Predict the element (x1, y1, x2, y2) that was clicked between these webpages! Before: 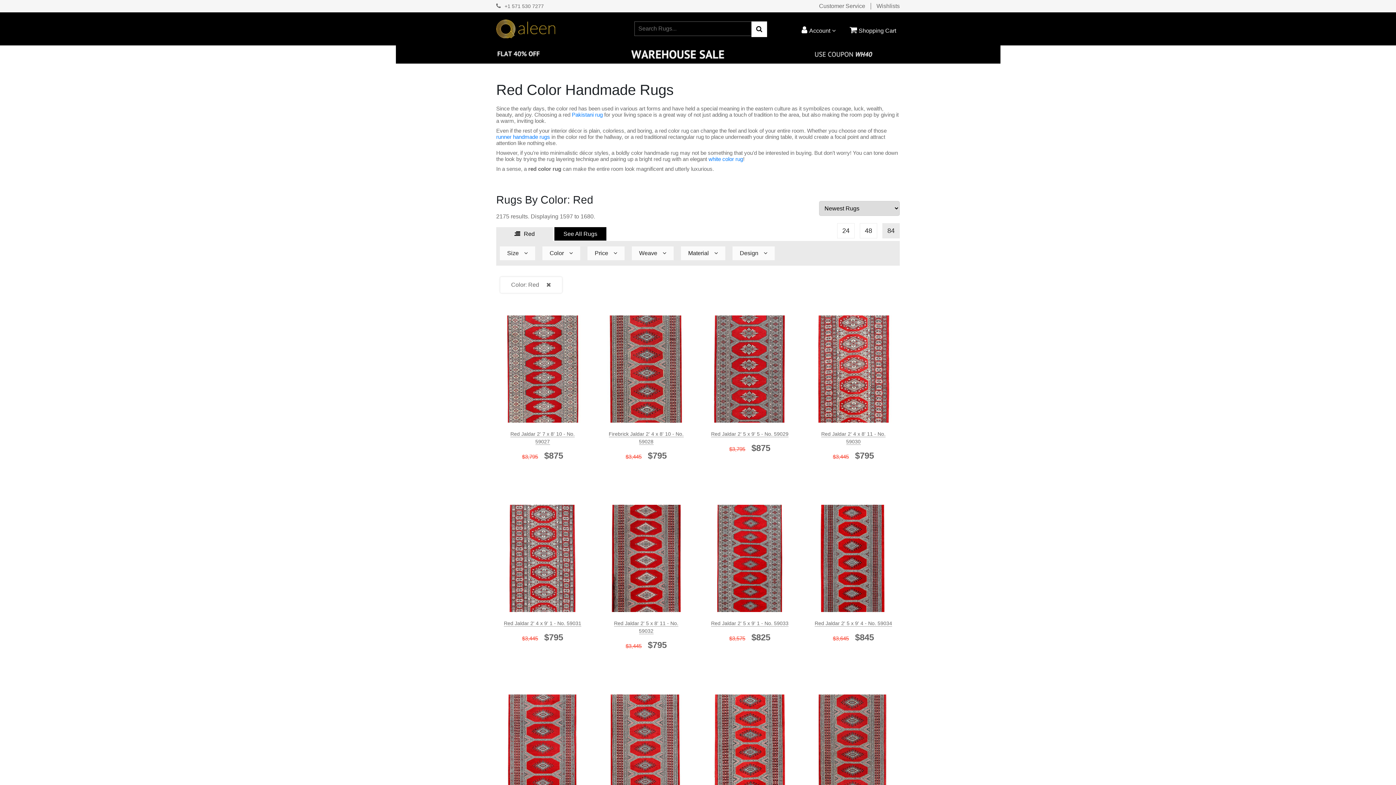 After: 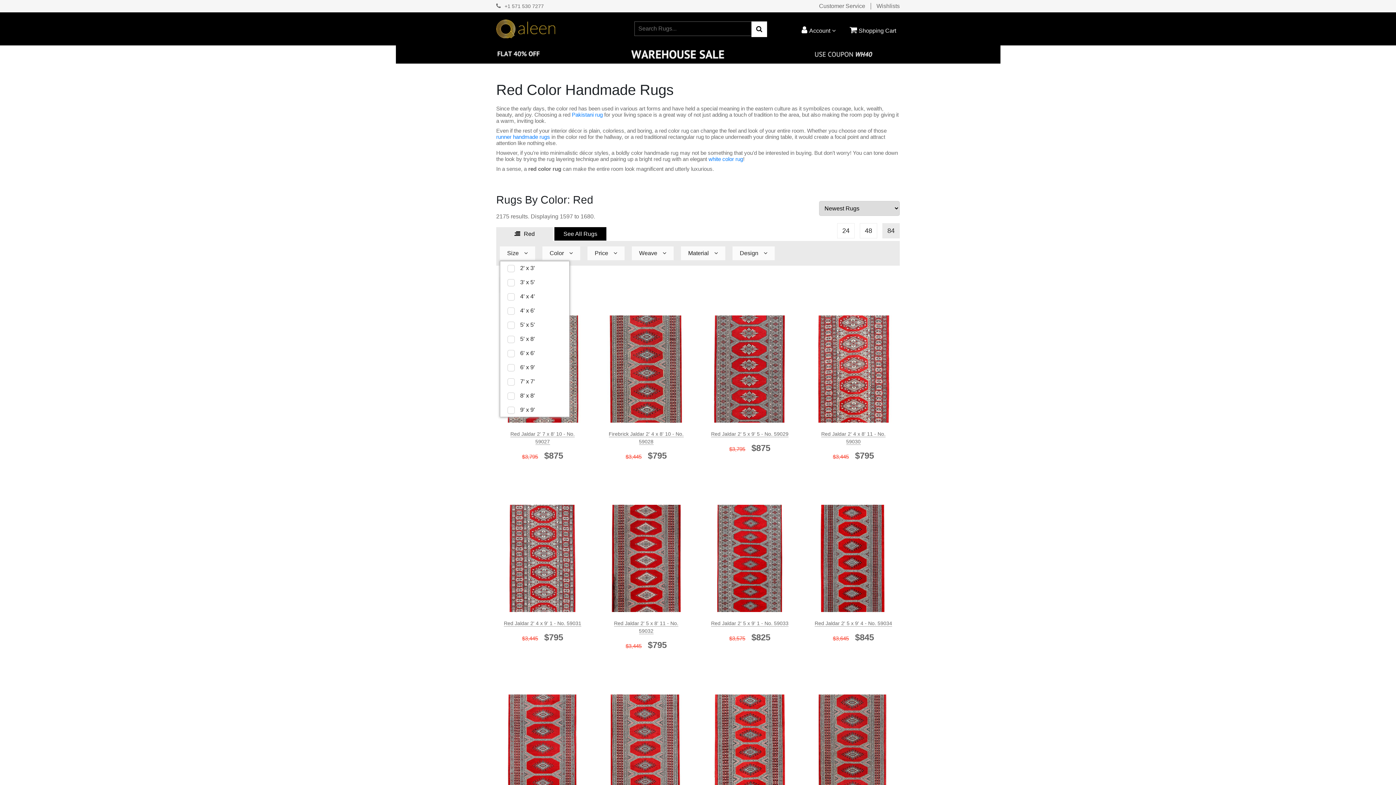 Action: bbox: (500, 246, 535, 260) label: Size